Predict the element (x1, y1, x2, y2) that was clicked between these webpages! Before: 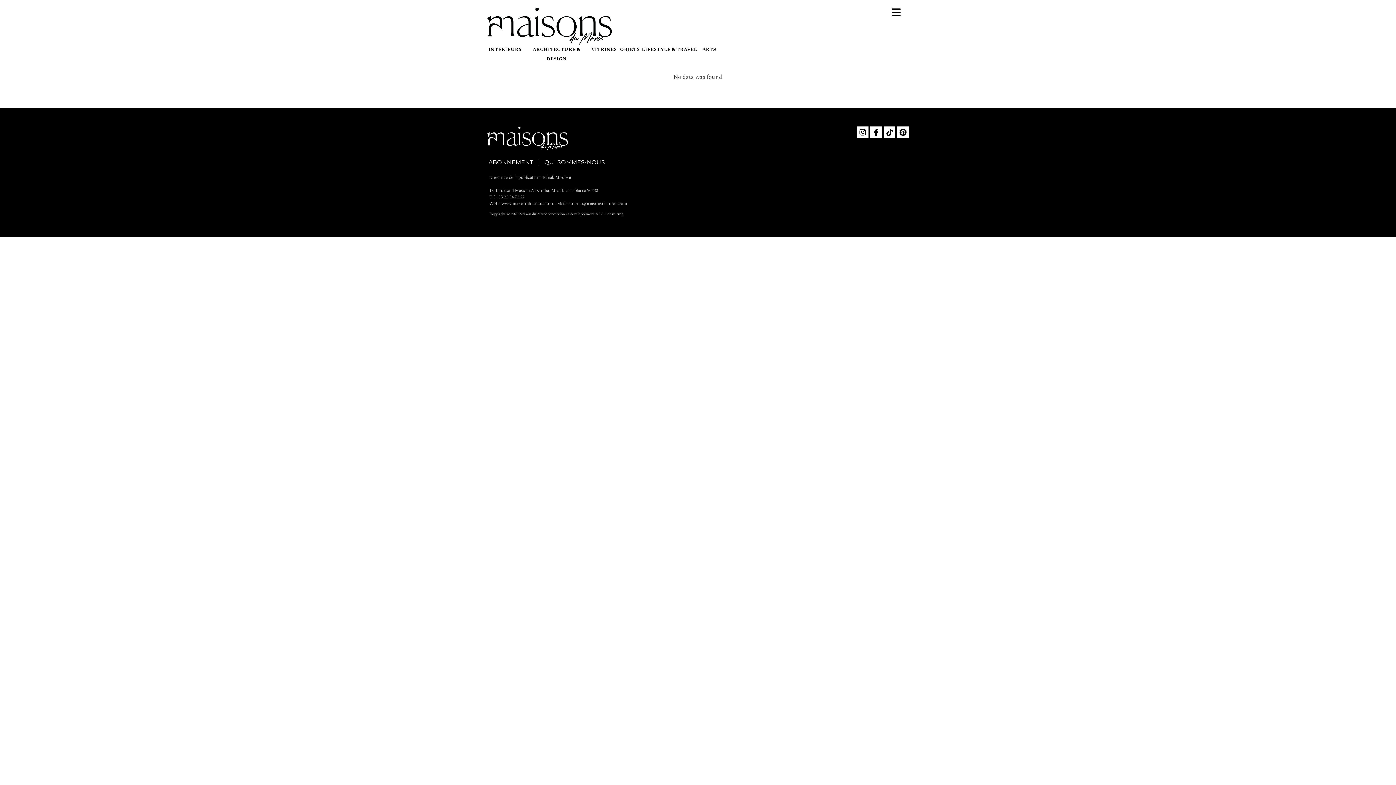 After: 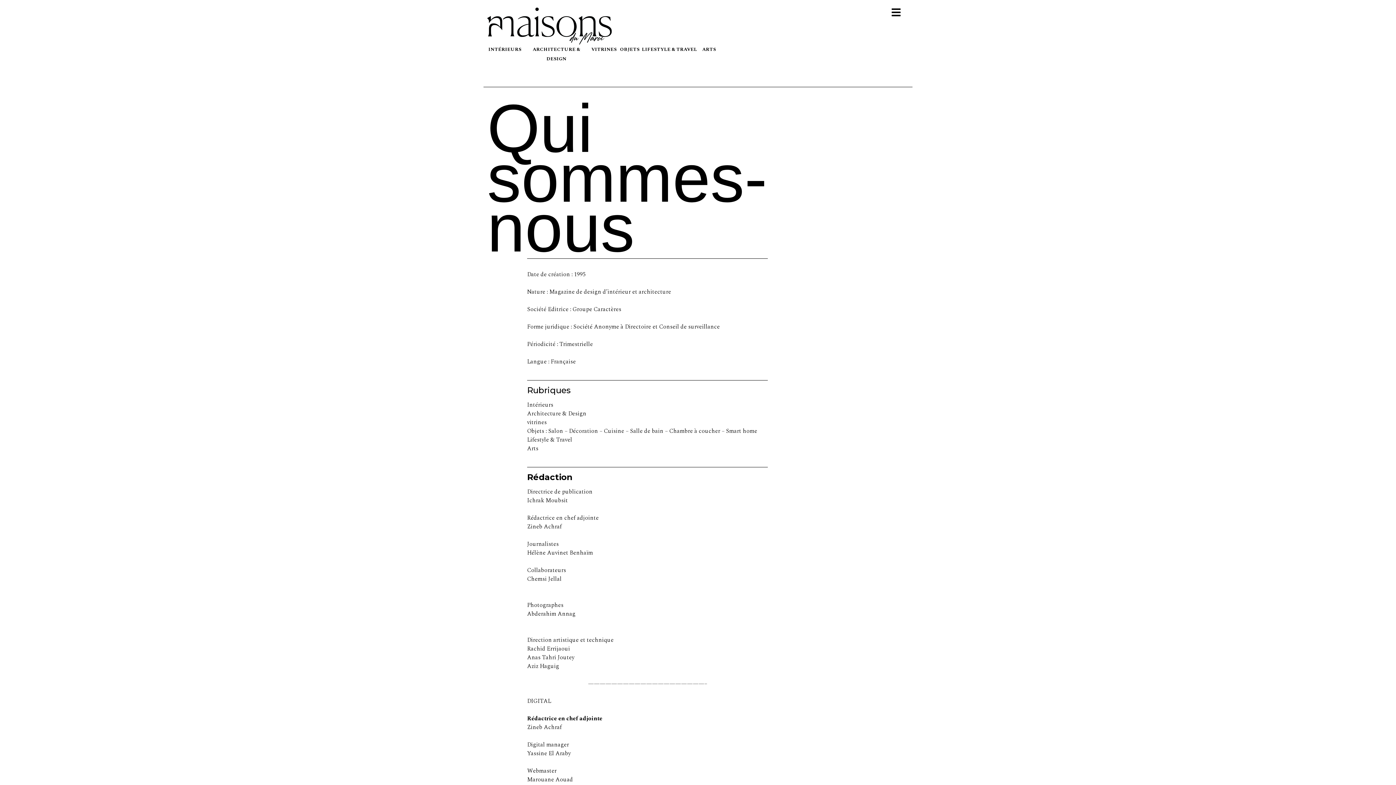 Action: bbox: (539, 154, 610, 170) label: QUI SOMMES-NOUS